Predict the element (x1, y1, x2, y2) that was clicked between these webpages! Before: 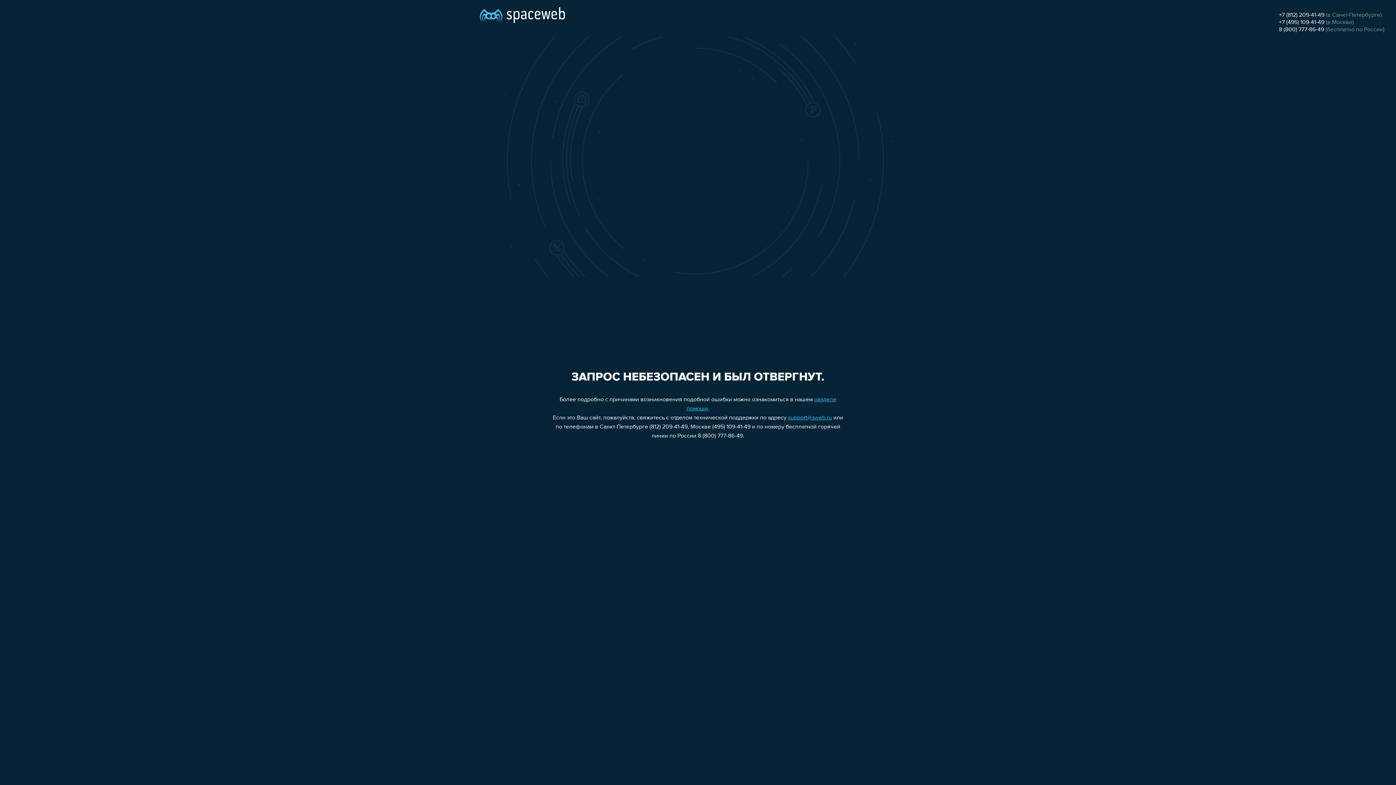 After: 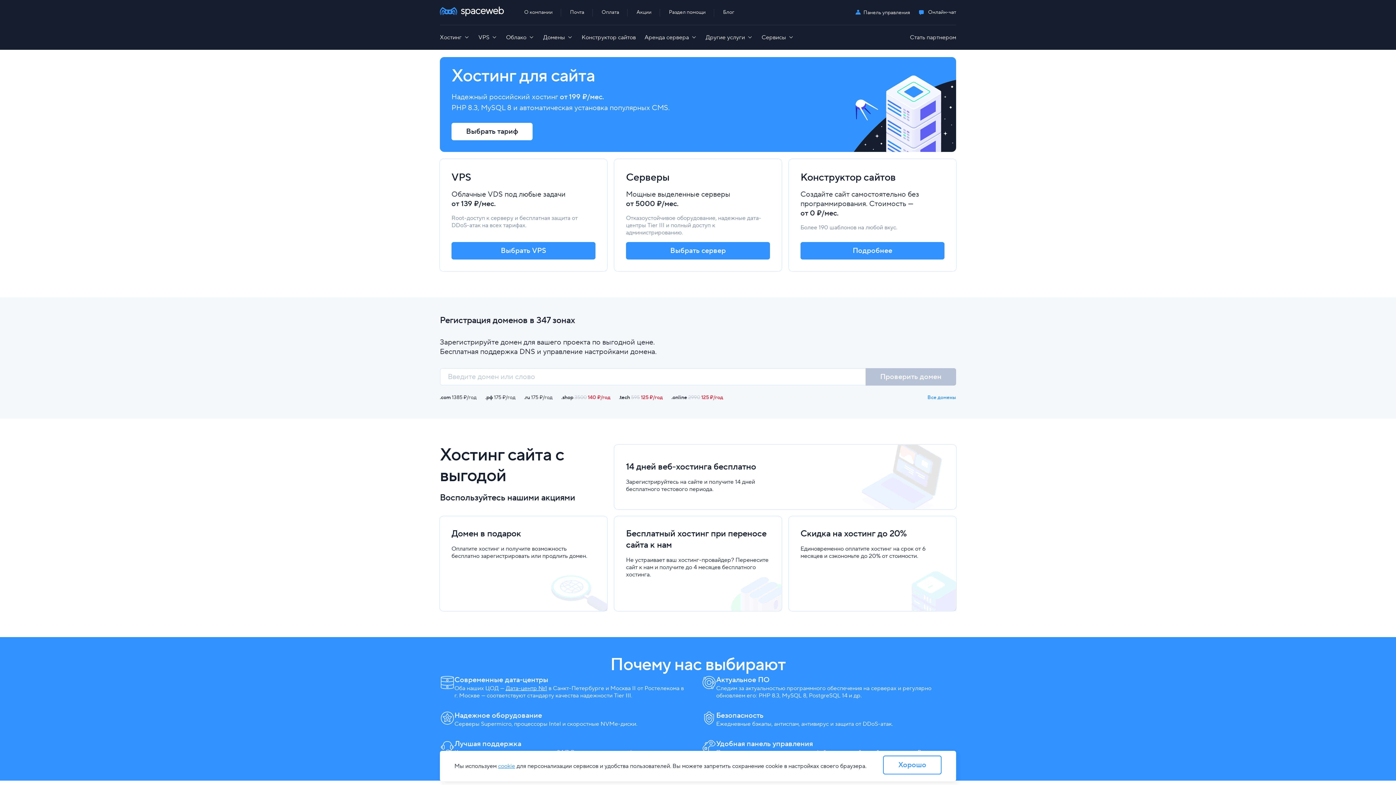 Action: bbox: (480, 0, 565, 25)